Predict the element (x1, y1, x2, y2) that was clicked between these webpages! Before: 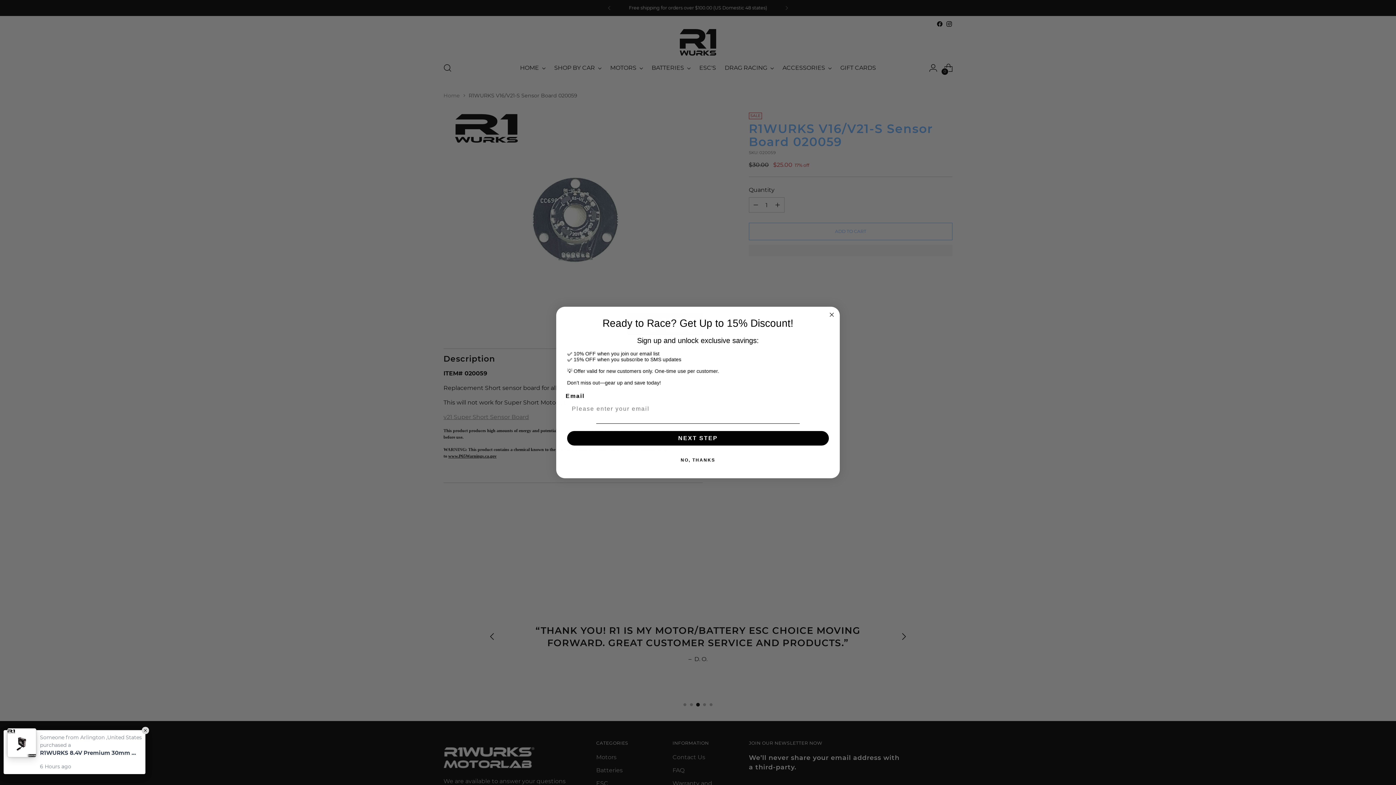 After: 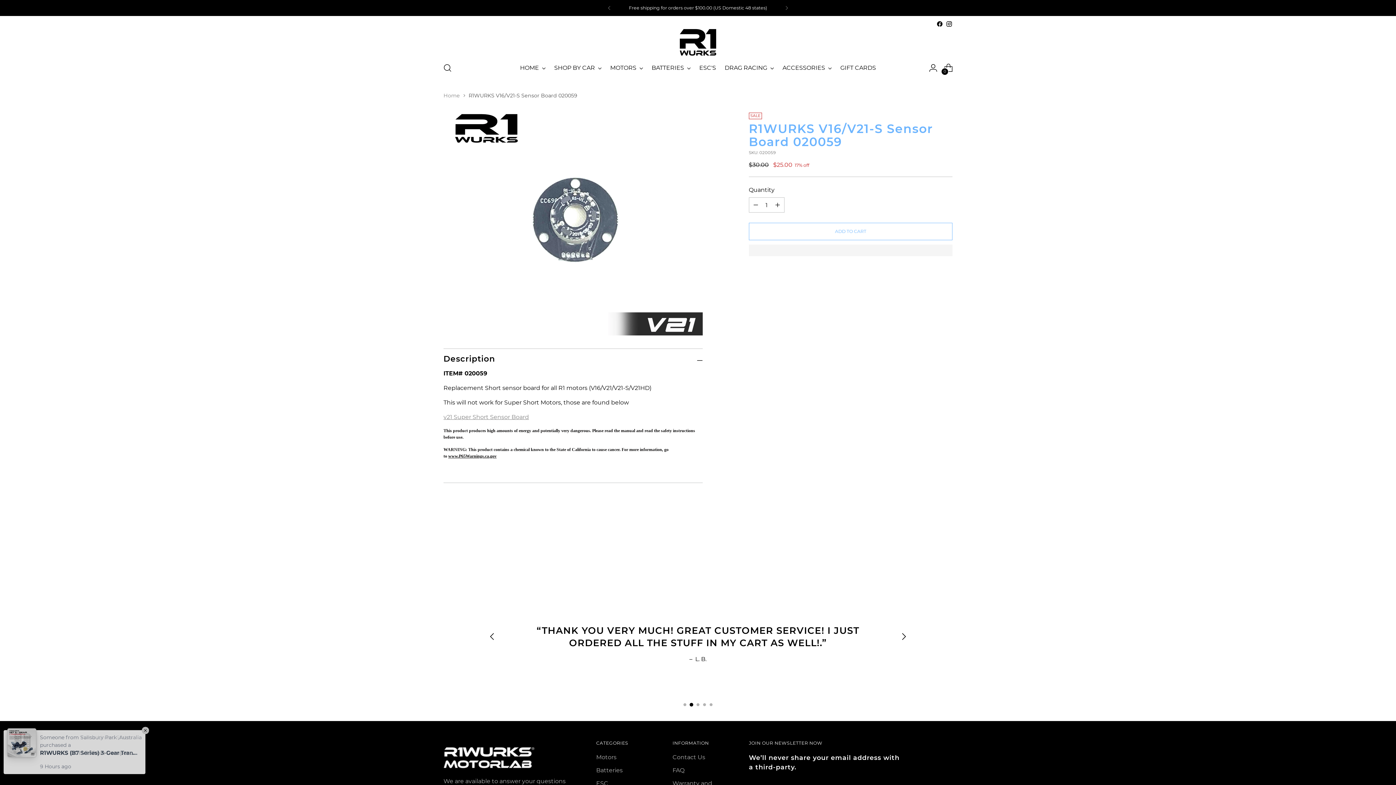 Action: bbox: (565, 453, 830, 467) label: NO, THANKS